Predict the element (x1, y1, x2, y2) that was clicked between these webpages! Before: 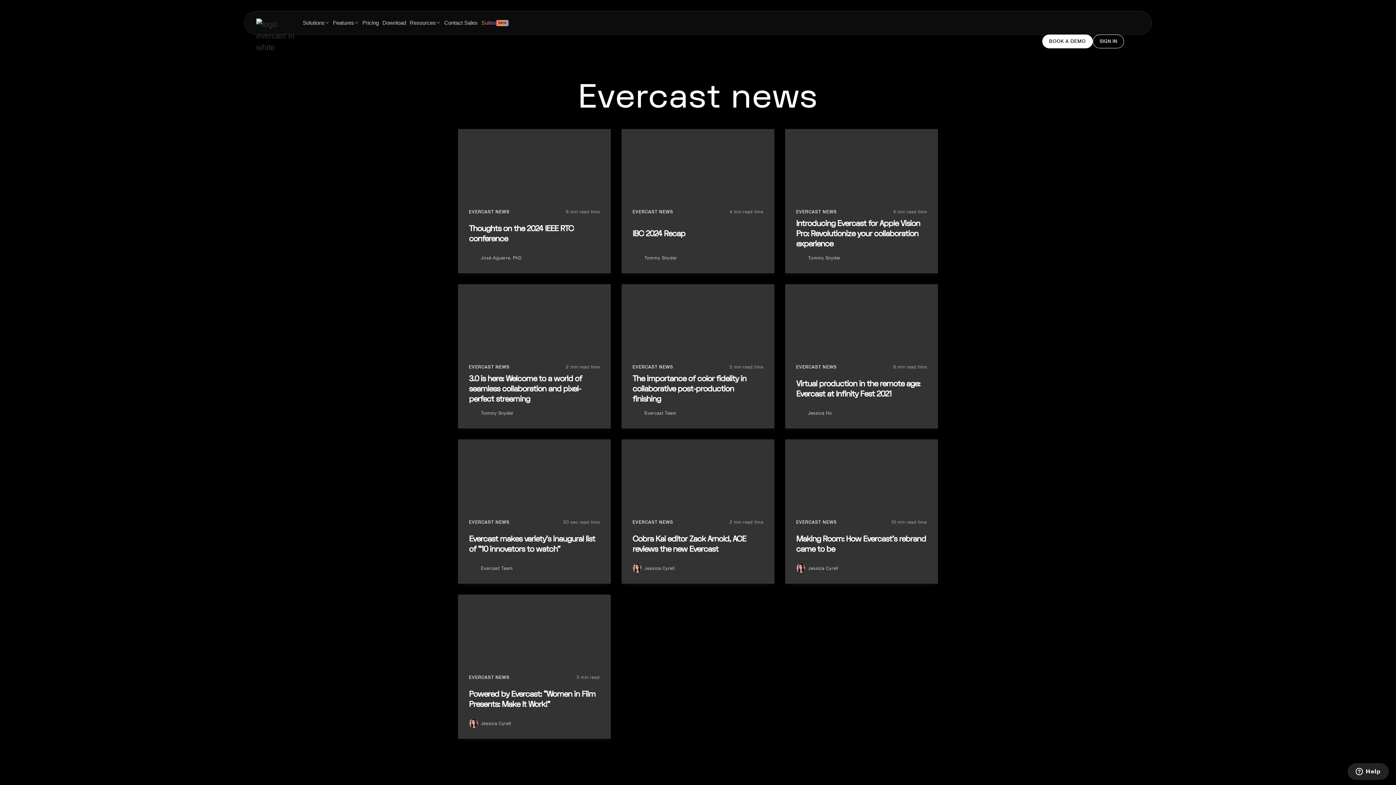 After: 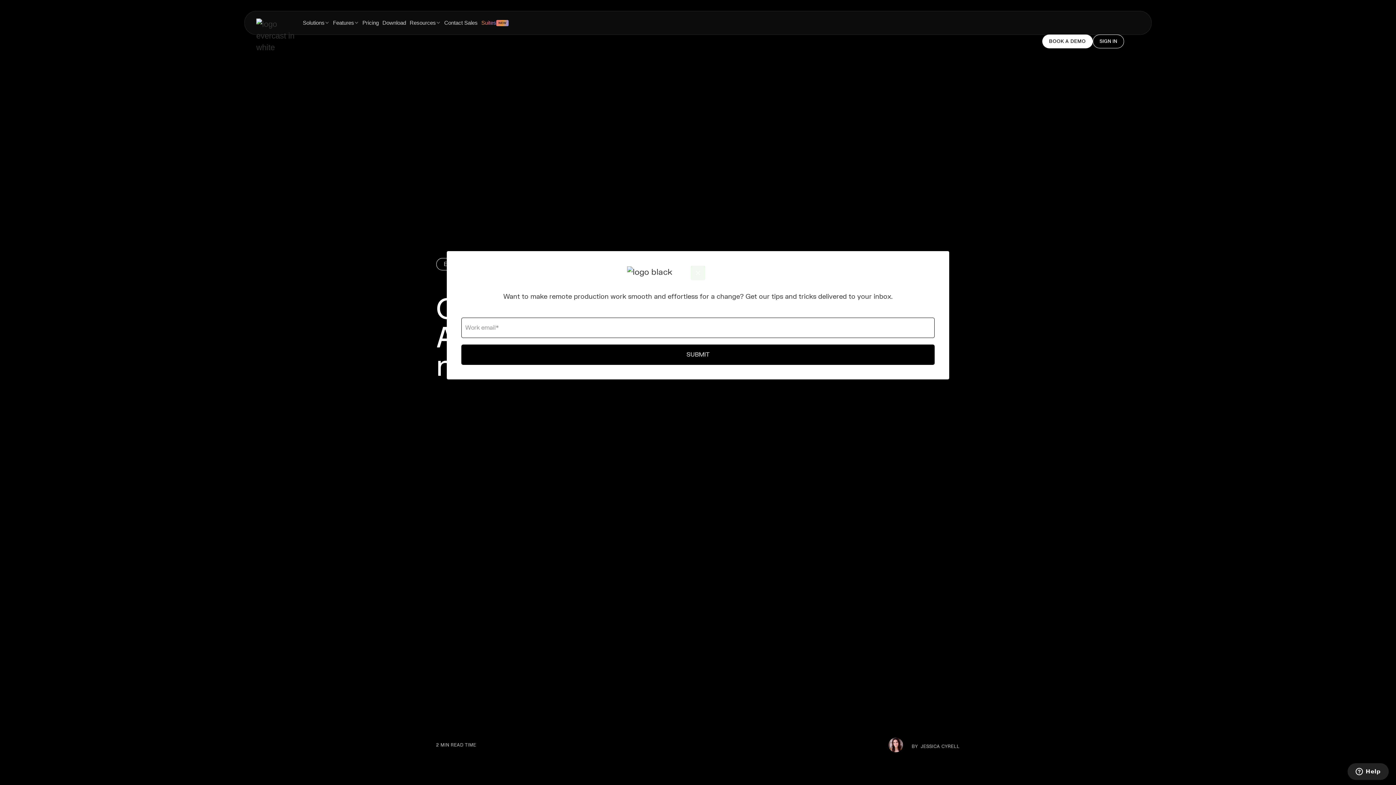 Action: bbox: (621, 439, 774, 584) label: EVERCAST NEWS

2 min read time

Cobra Kai editor Zack Arnold, ACE reviews the new Evercast

Jessica Cyrell